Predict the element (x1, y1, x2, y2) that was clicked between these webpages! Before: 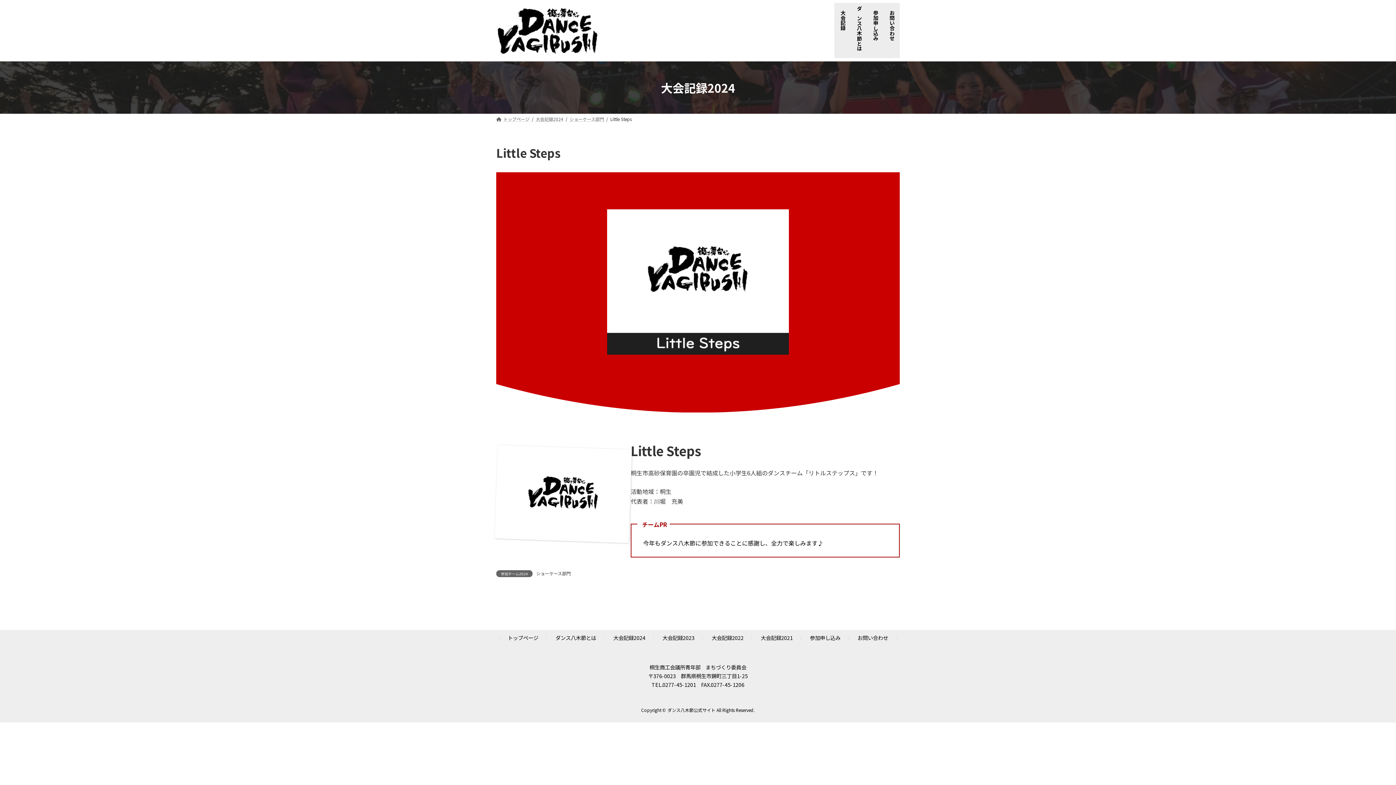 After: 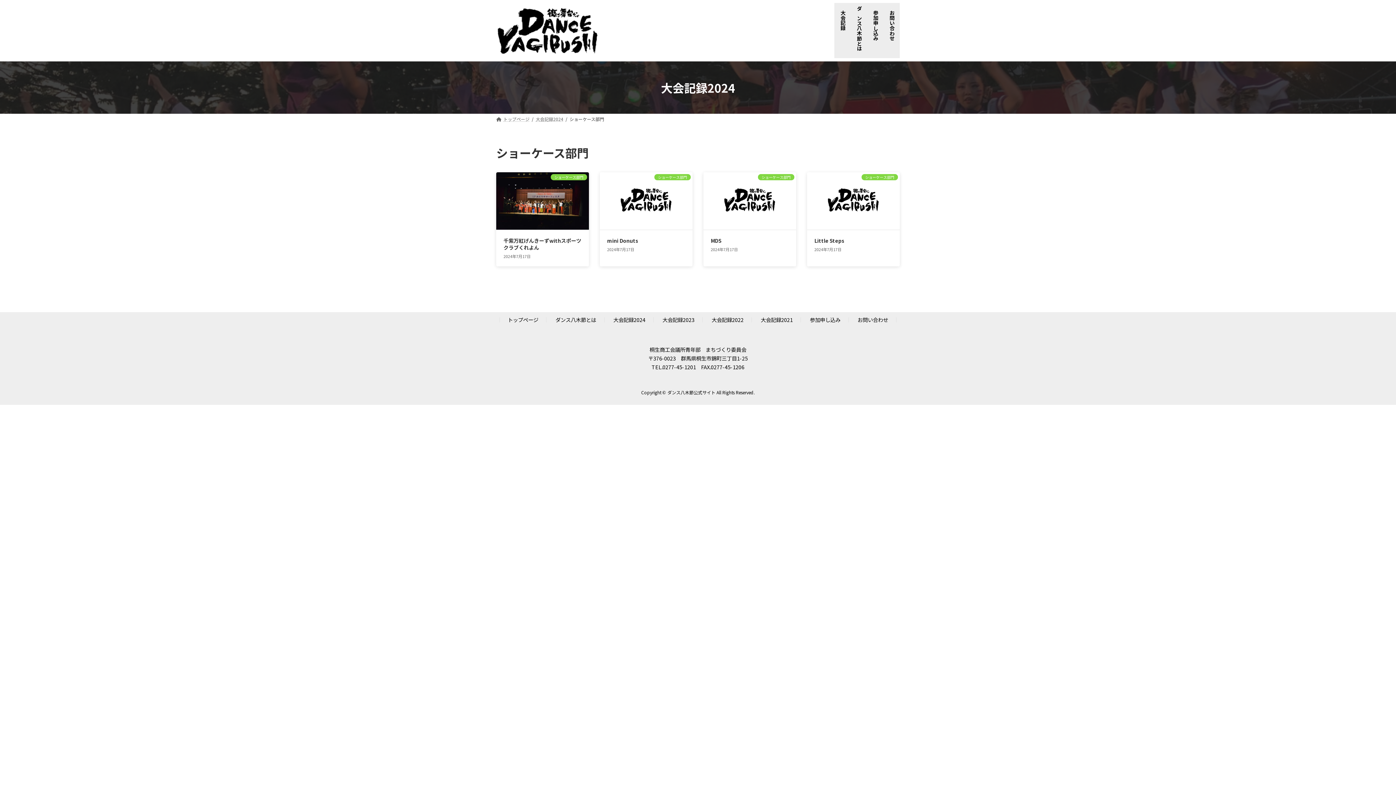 Action: label: ショーケース部門 bbox: (569, 115, 604, 122)